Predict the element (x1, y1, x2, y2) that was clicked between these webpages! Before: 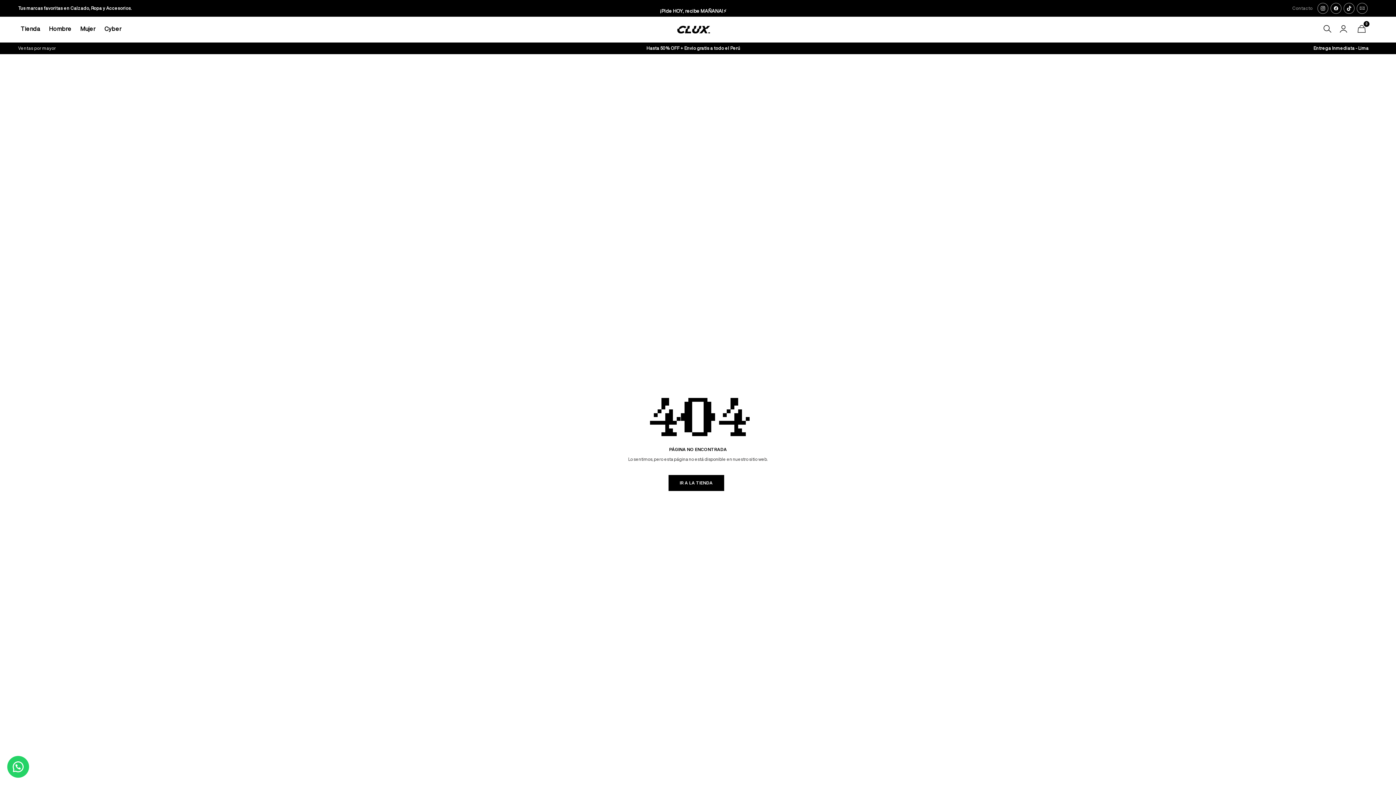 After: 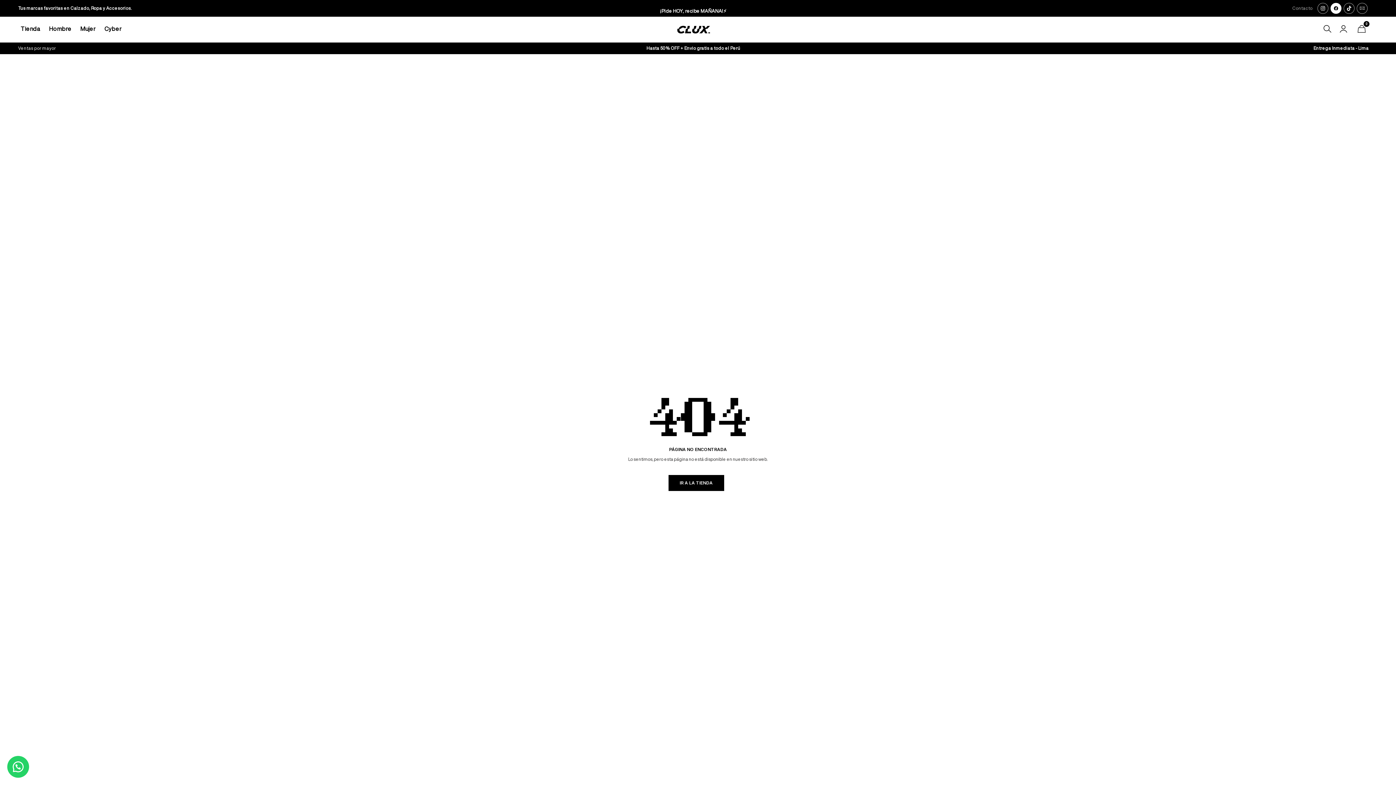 Action: label: Facebook bbox: (1330, 2, 1341, 13)